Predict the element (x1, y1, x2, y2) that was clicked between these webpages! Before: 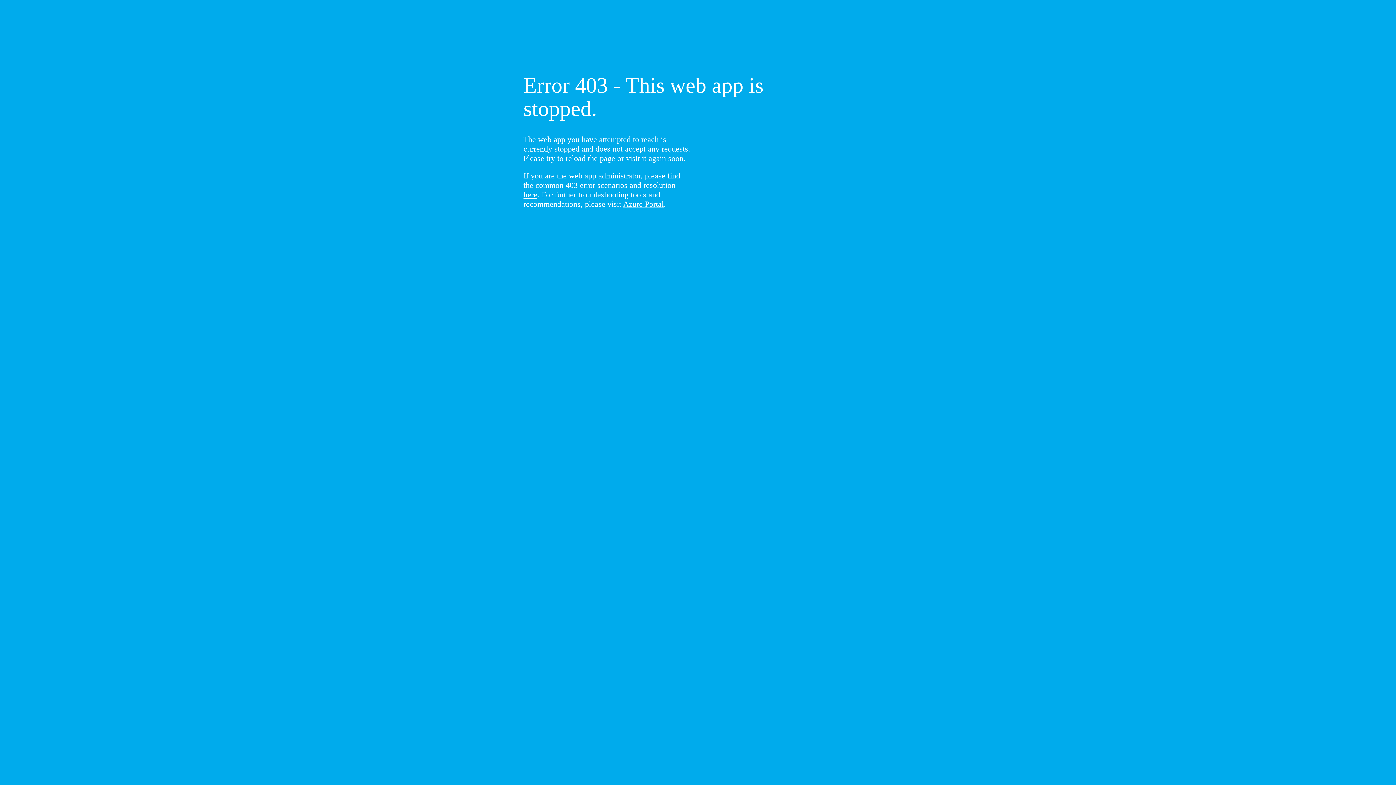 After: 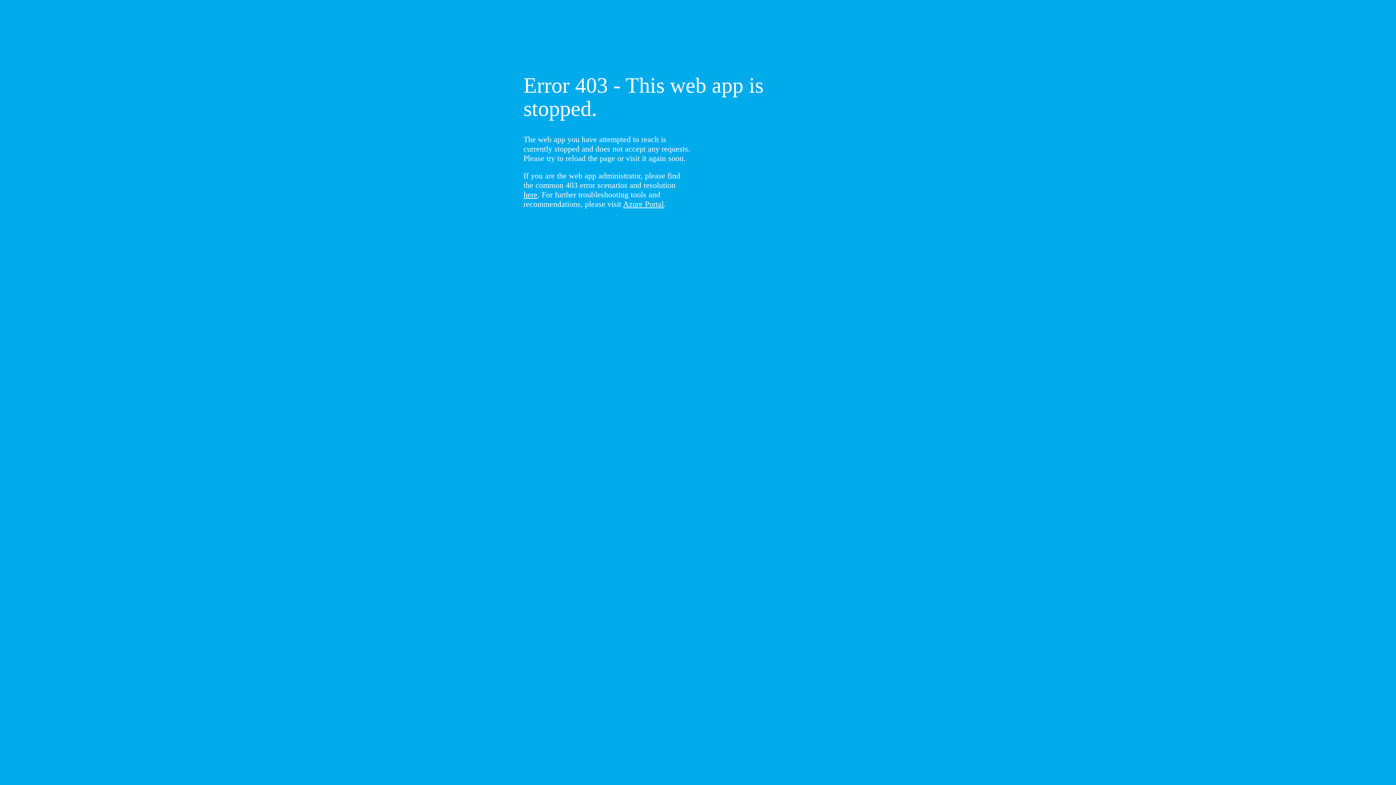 Action: label: here bbox: (523, 190, 537, 199)